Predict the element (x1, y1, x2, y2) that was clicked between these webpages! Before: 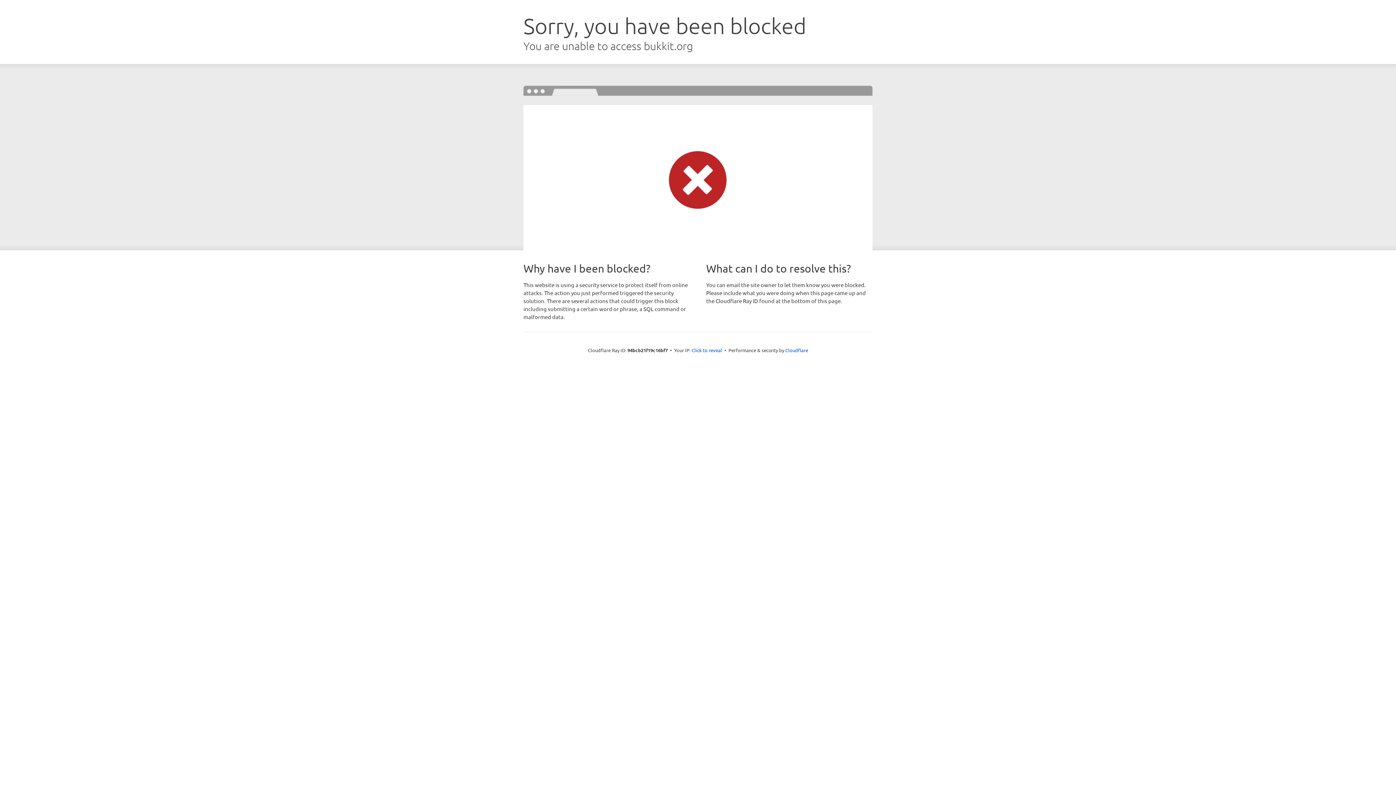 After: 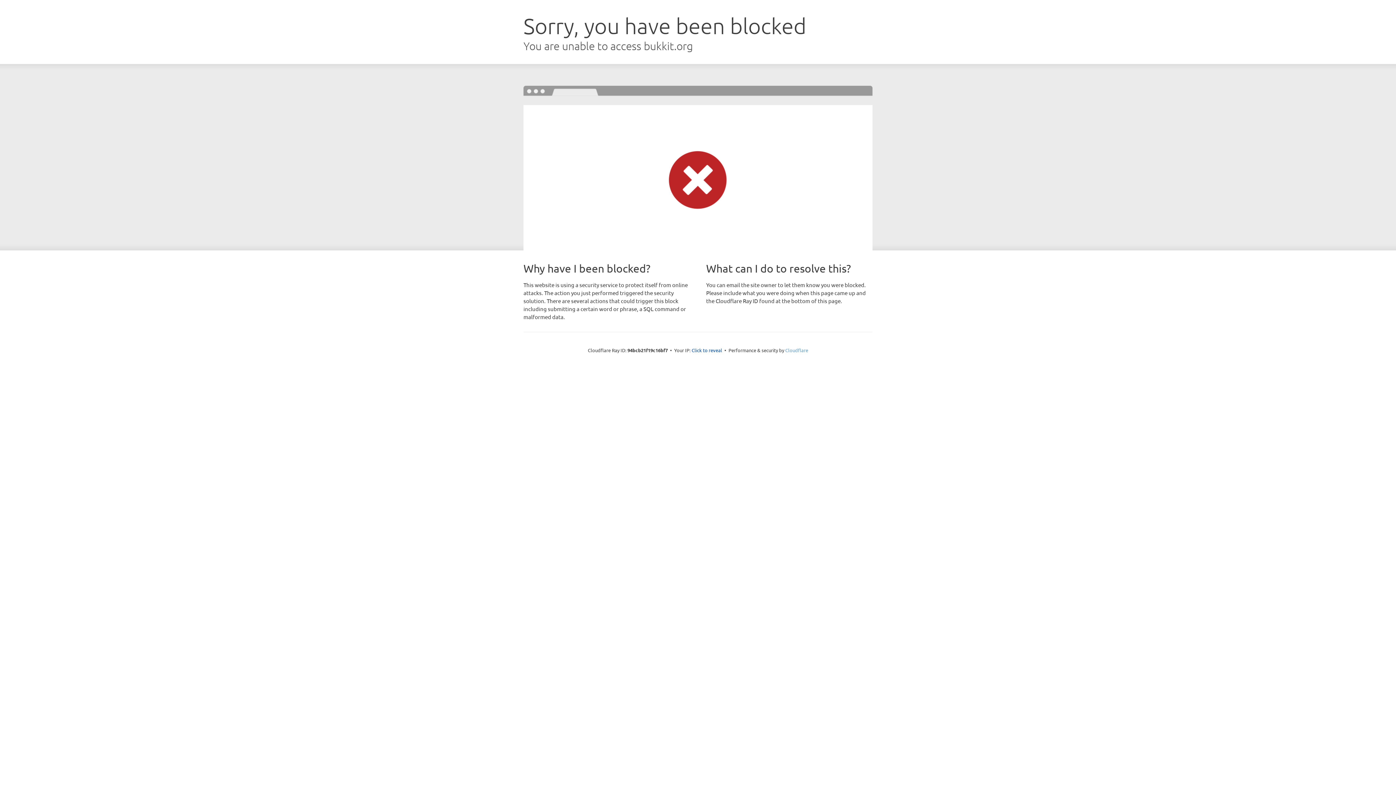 Action: bbox: (785, 347, 808, 353) label: Cloudflare